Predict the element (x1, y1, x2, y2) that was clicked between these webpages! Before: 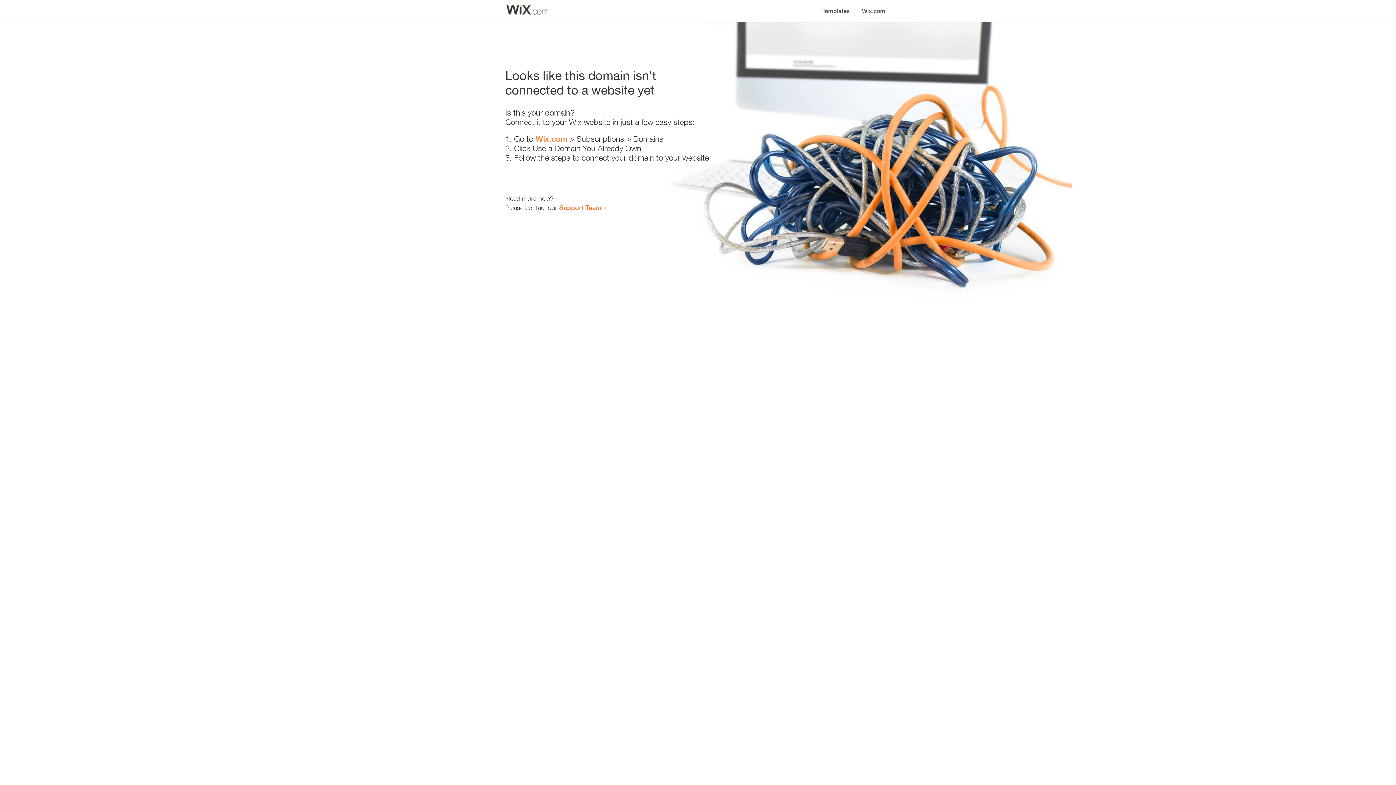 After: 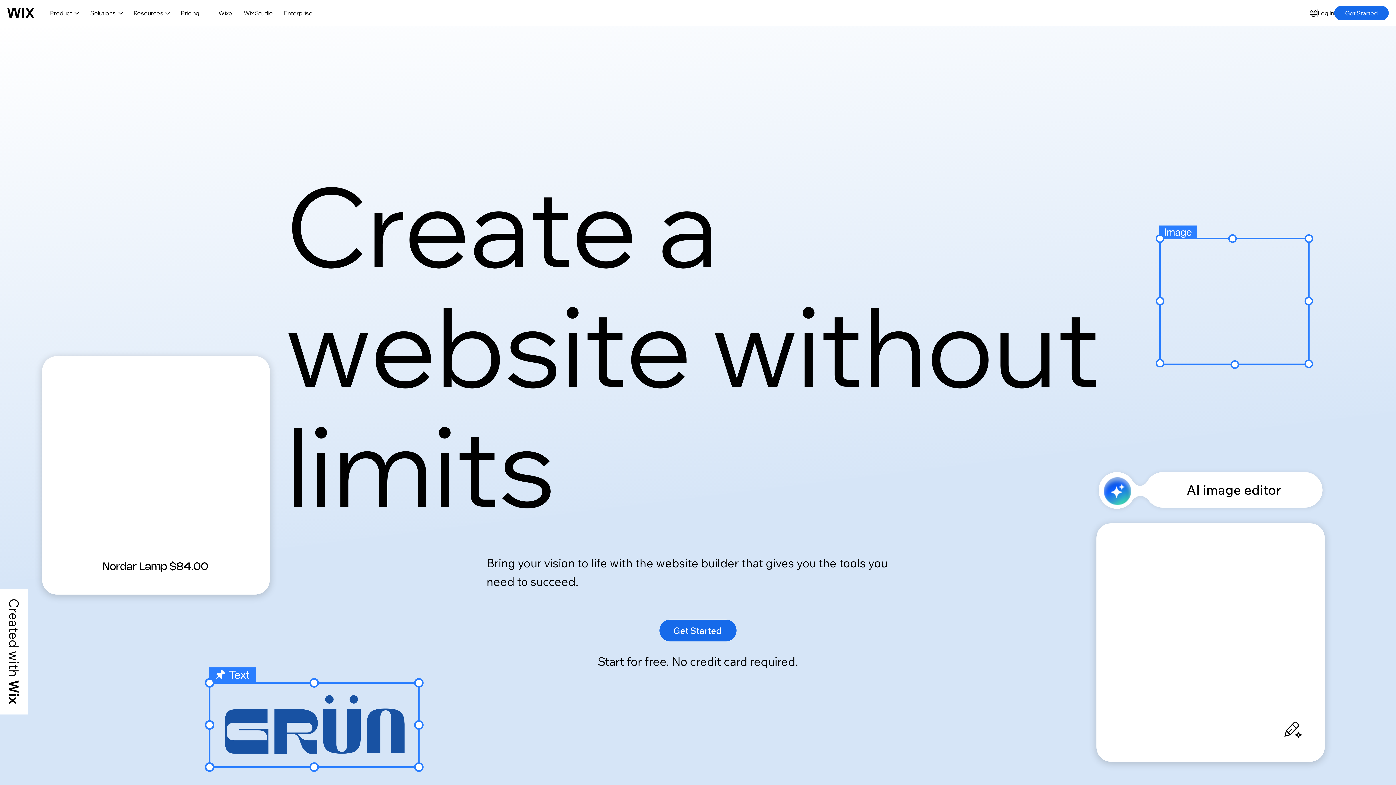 Action: label: Wix.com bbox: (856, 0, 890, 14)